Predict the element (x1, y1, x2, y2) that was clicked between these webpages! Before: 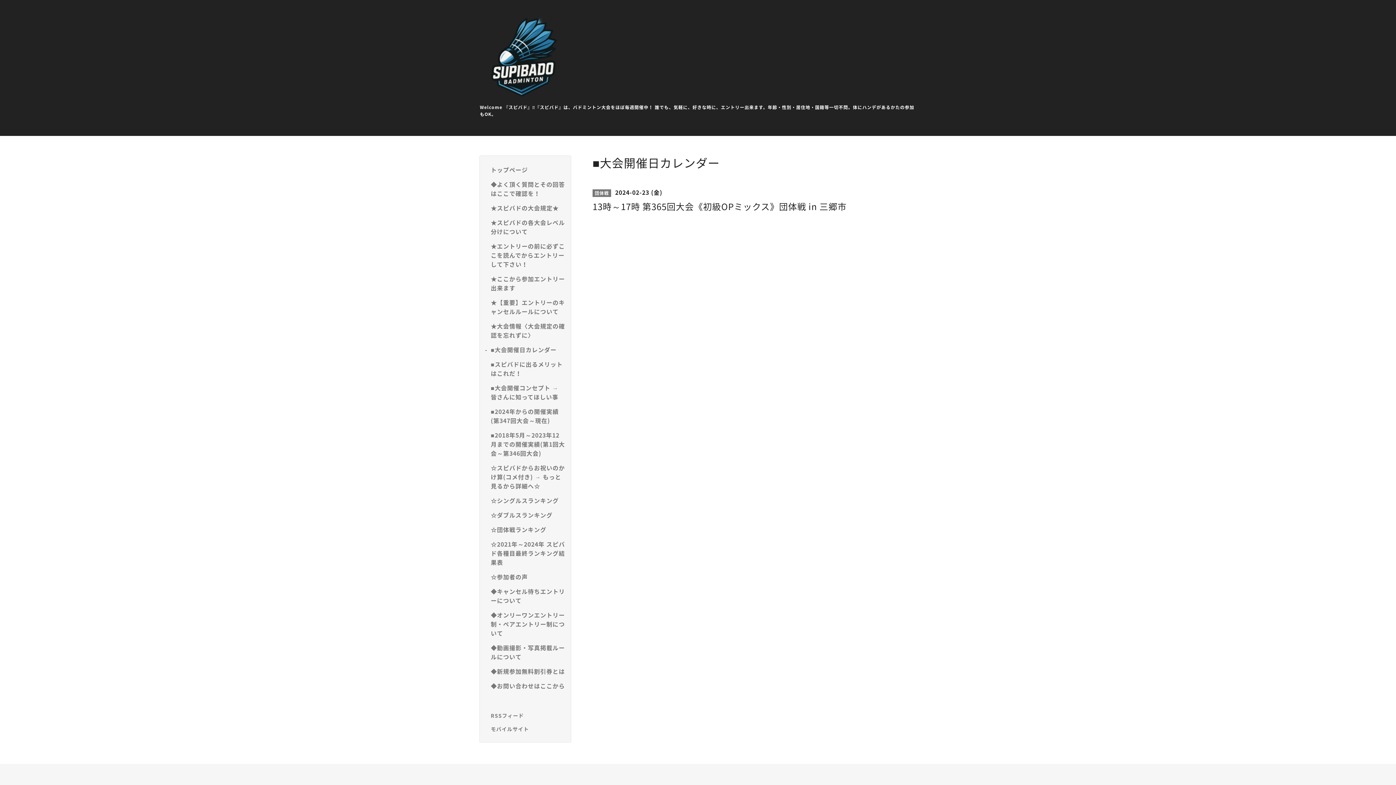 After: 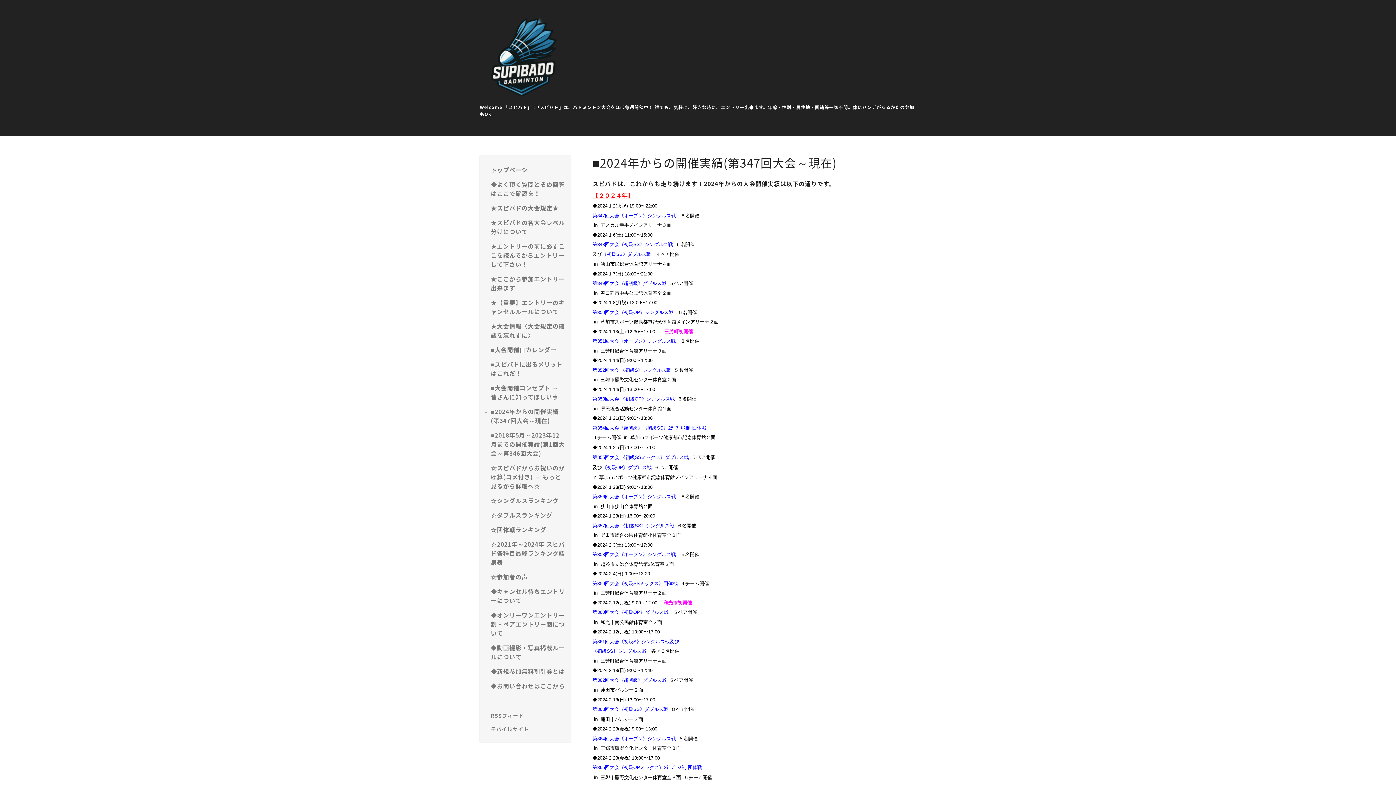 Action: bbox: (490, 407, 565, 425) label: ■2024年からの開催実績(第347回大会～現在)